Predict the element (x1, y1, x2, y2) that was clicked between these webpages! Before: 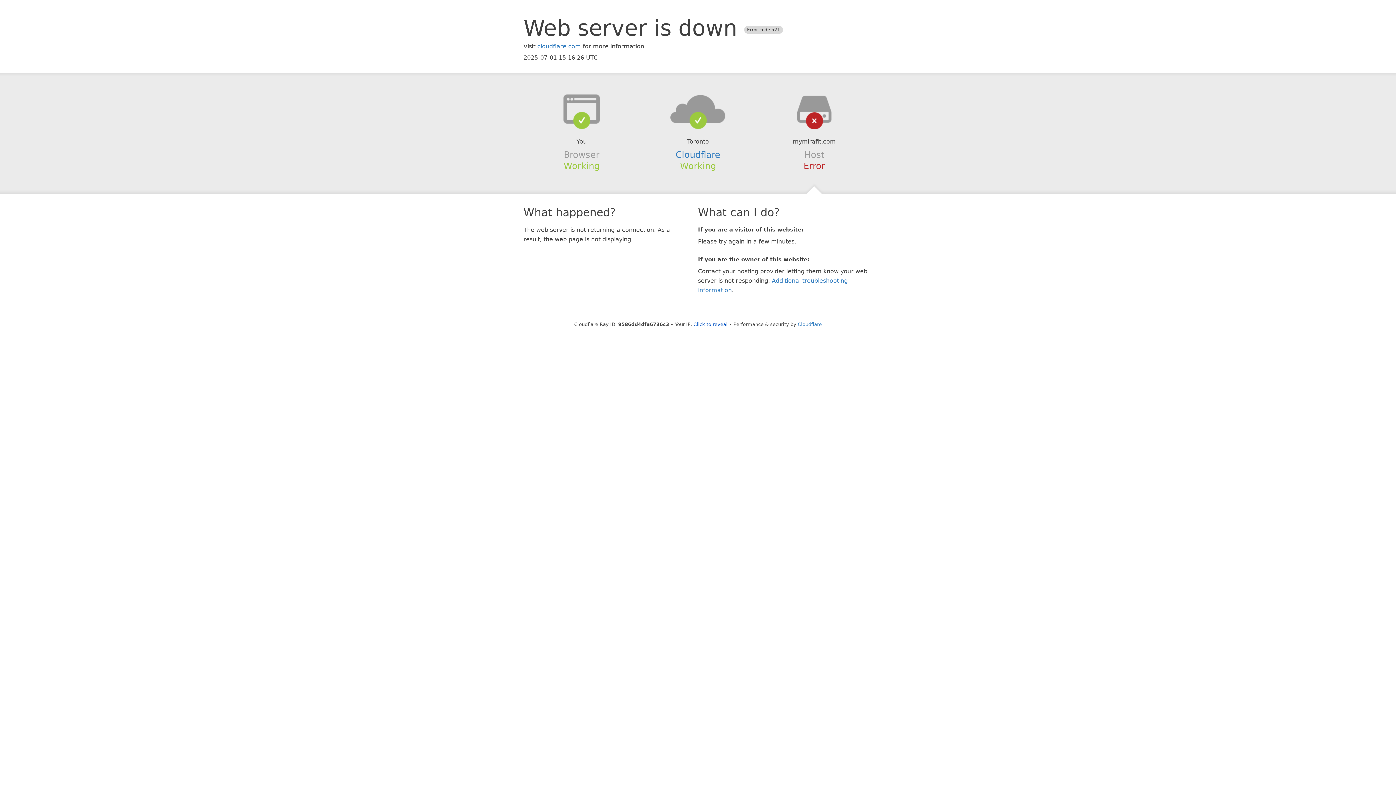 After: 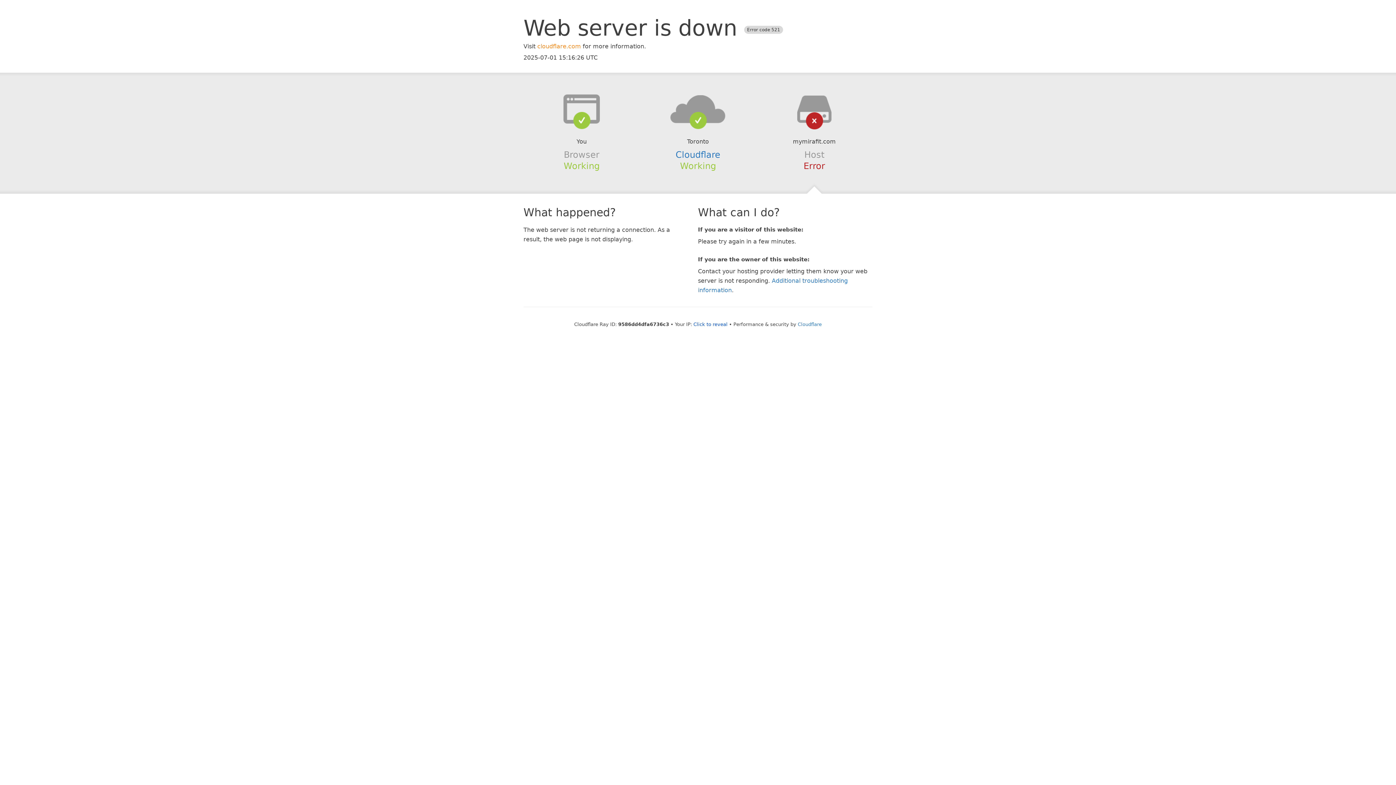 Action: bbox: (537, 42, 581, 49) label: cloudflare.com